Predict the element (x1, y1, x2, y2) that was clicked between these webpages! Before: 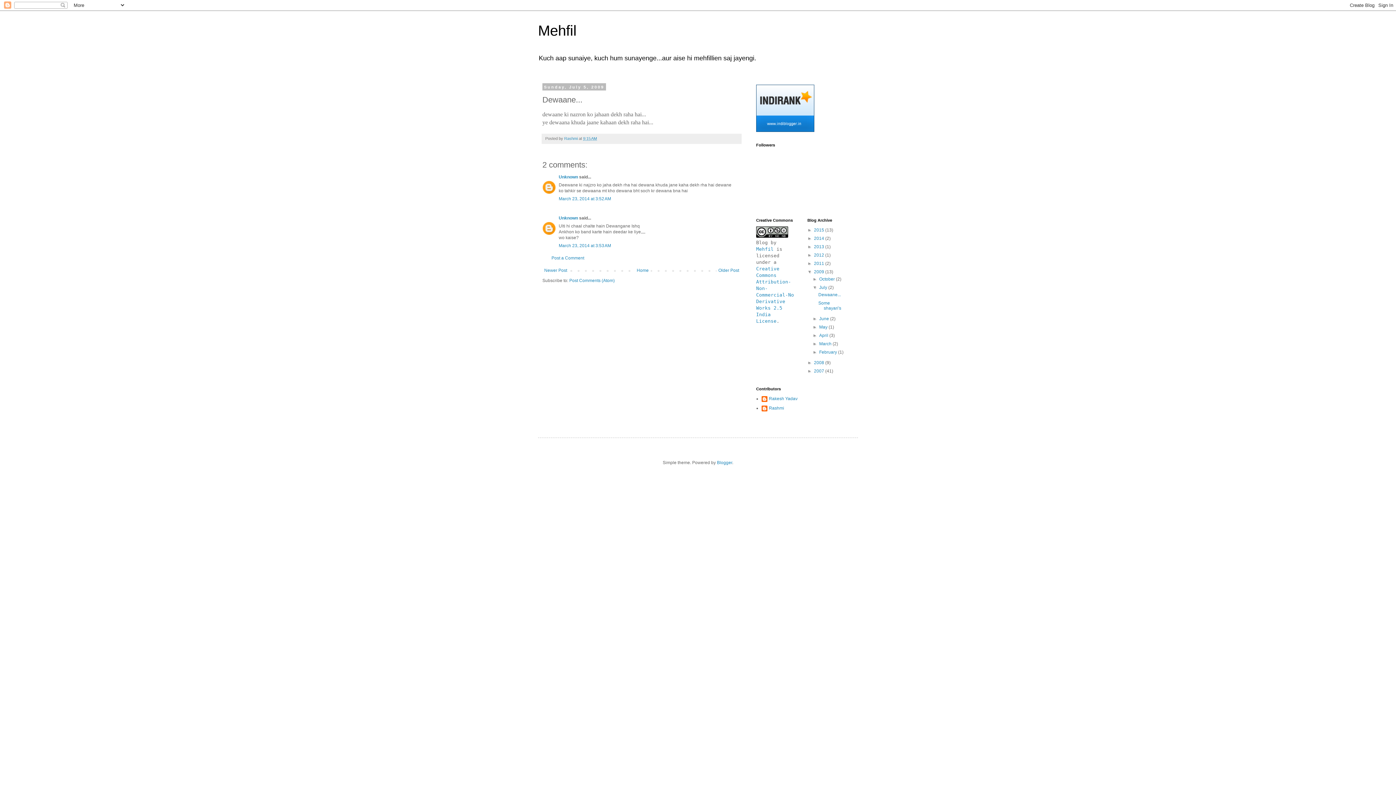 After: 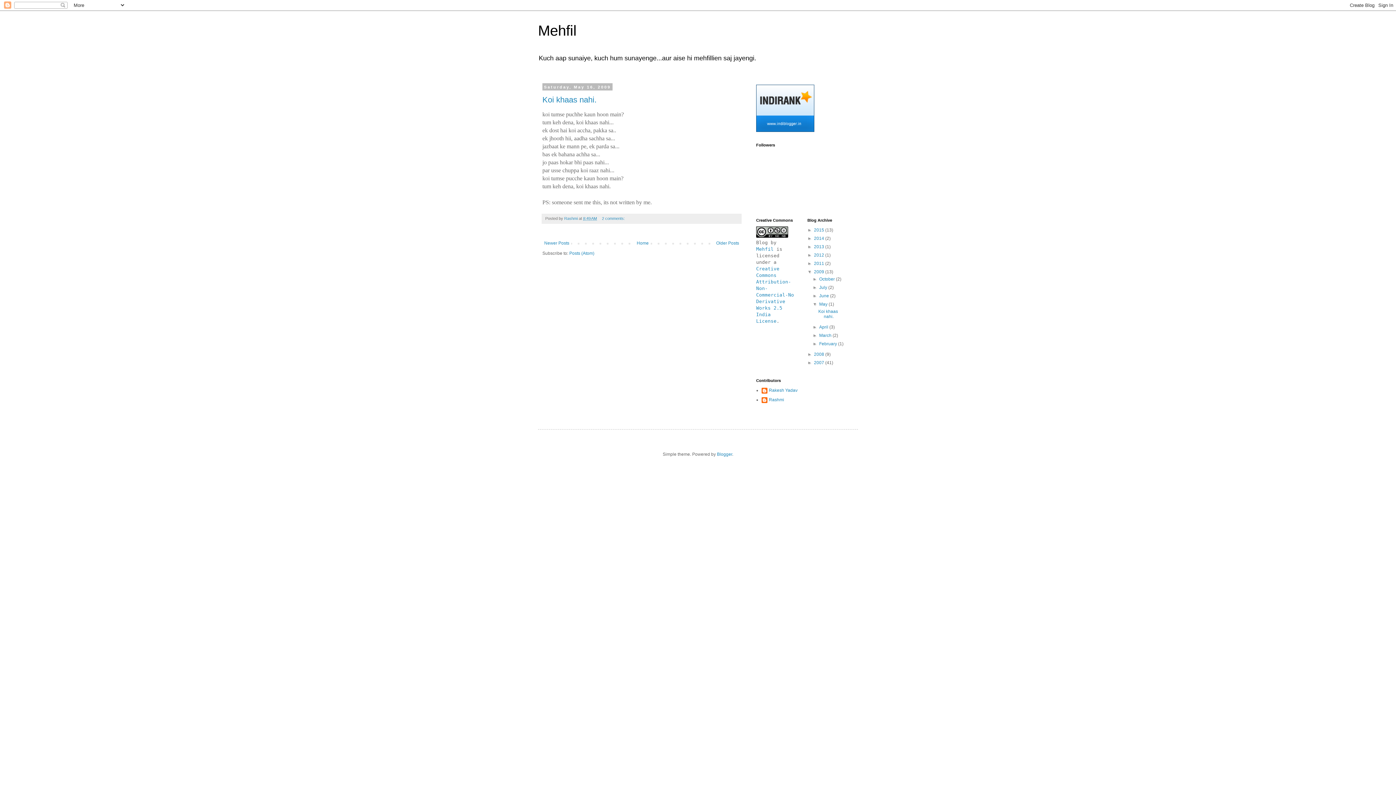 Action: bbox: (819, 324, 828, 329) label: May 